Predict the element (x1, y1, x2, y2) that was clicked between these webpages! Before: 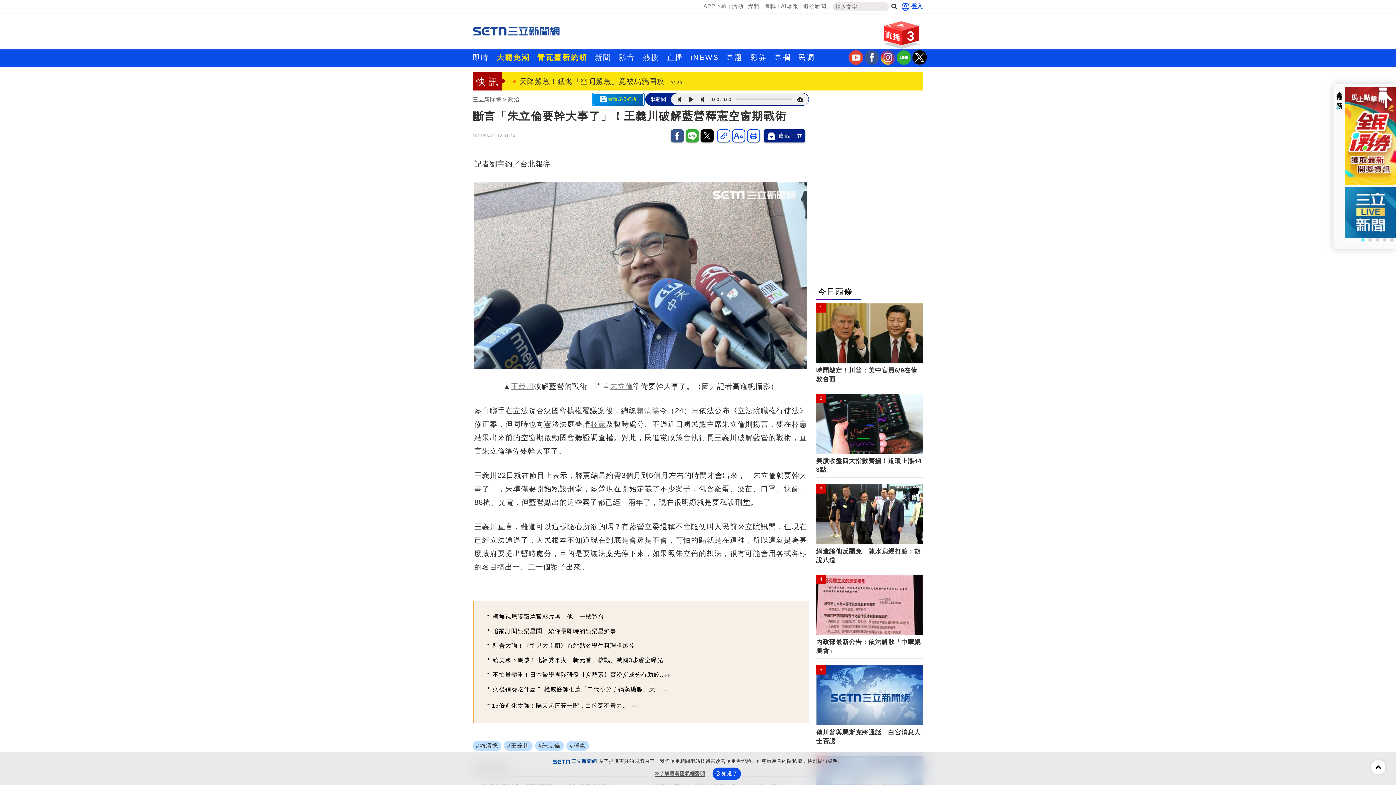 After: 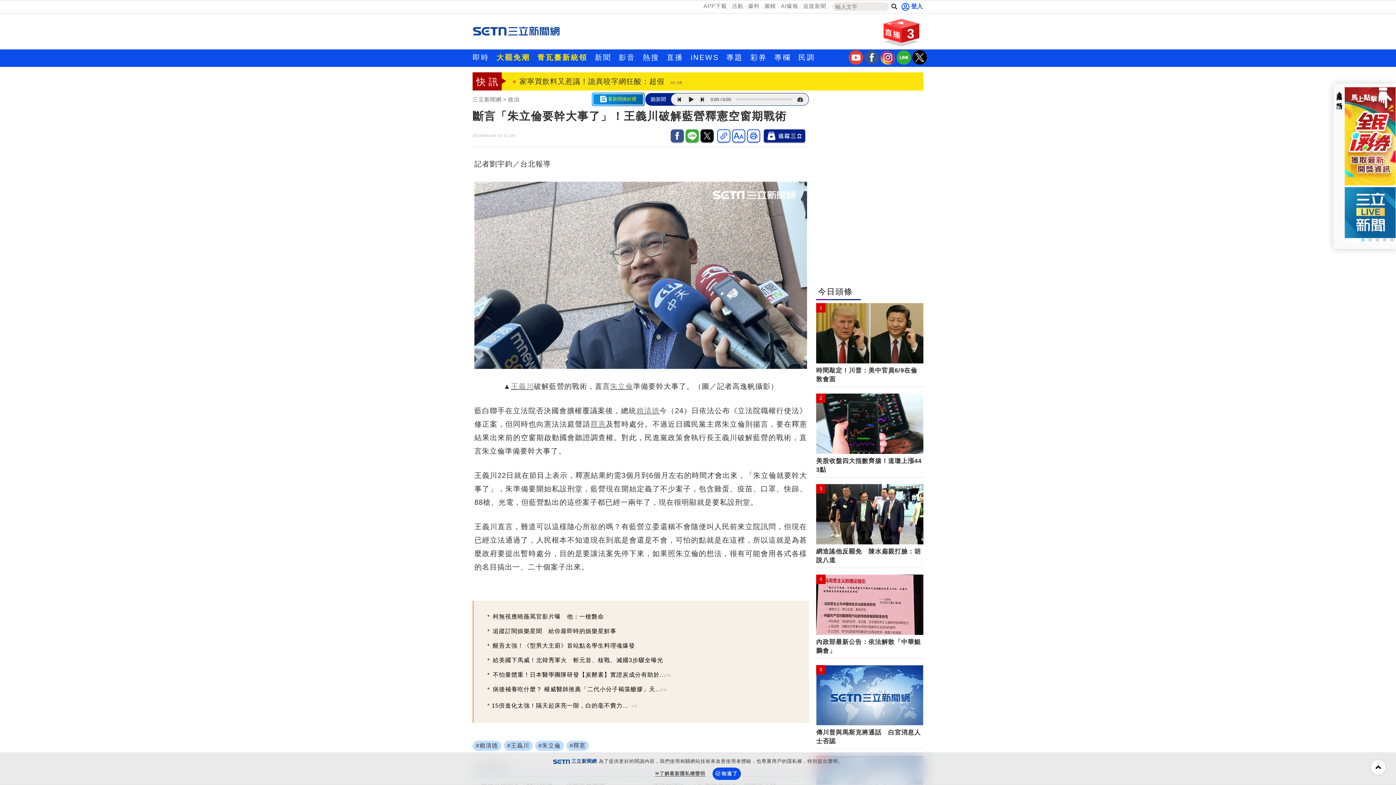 Action: label: 不怕量體重！日本醫學團隊研發【炭酵素】實證炭成分有助於... bbox: (492, 671, 665, 682)